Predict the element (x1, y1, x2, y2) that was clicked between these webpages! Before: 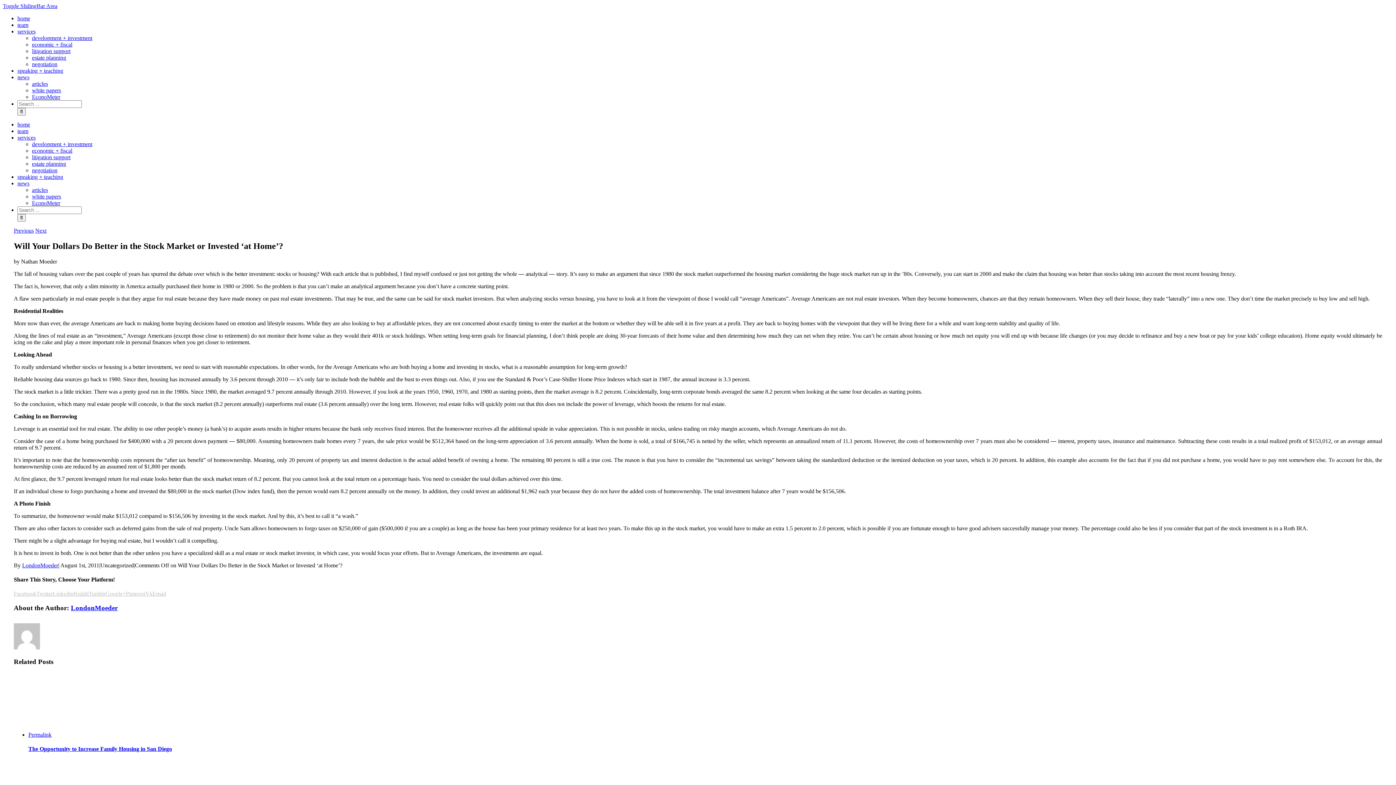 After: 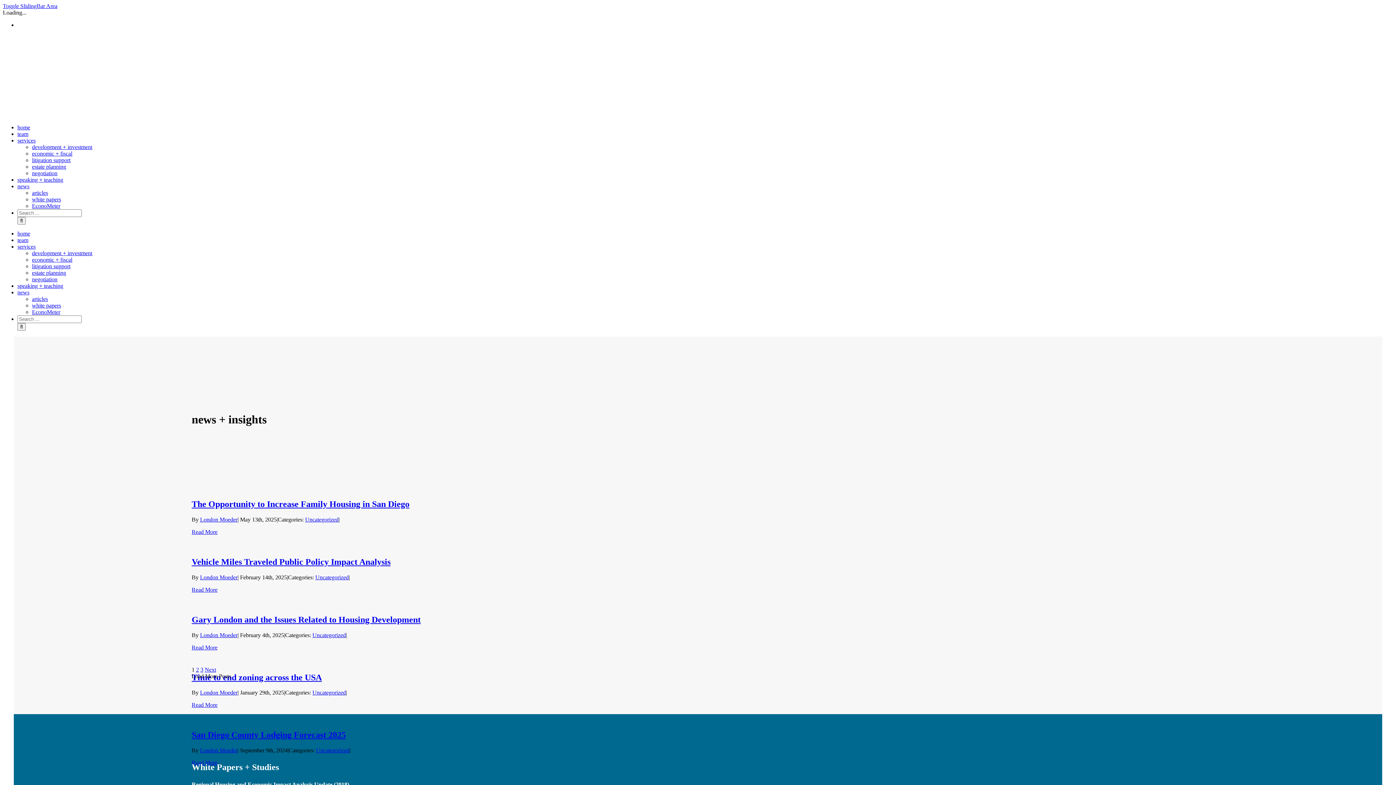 Action: label: news bbox: (17, 180, 29, 186)